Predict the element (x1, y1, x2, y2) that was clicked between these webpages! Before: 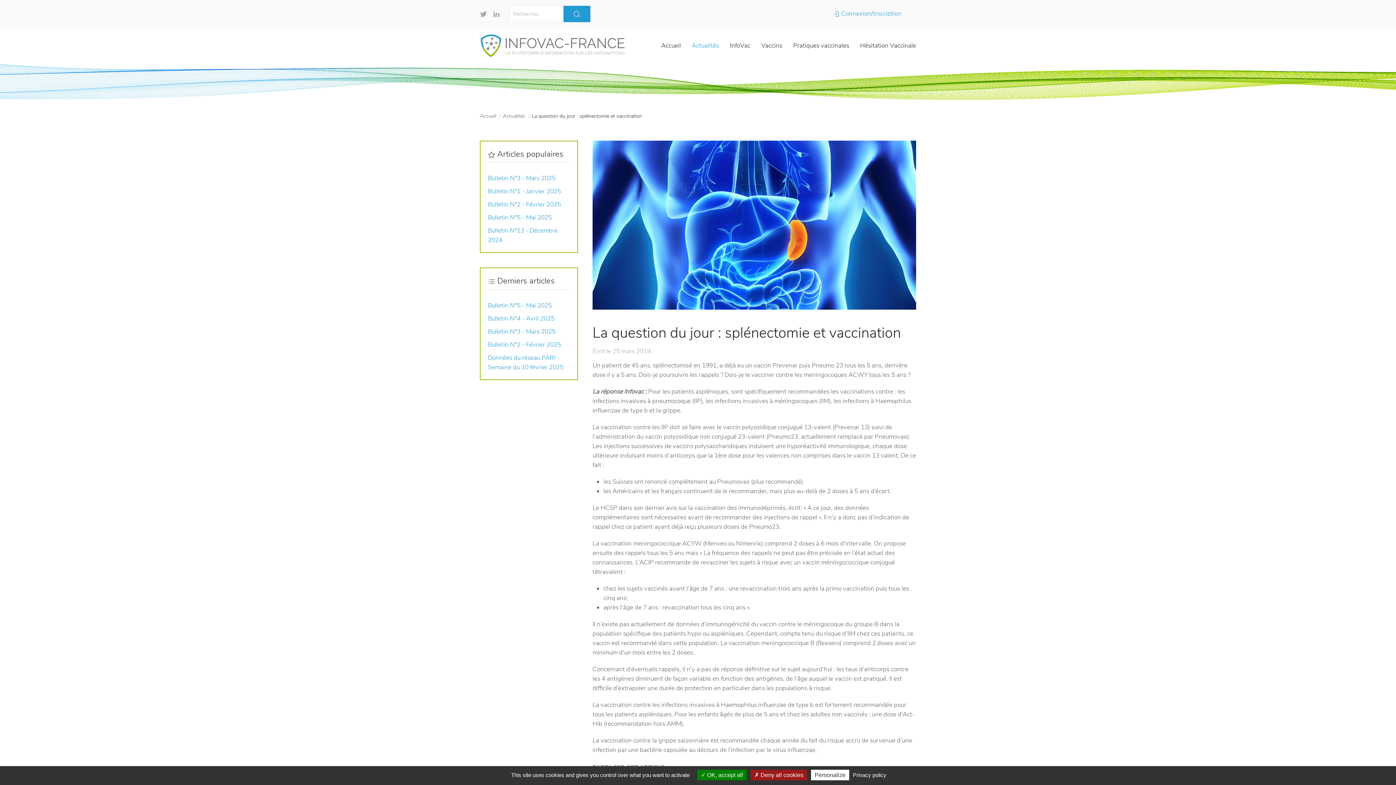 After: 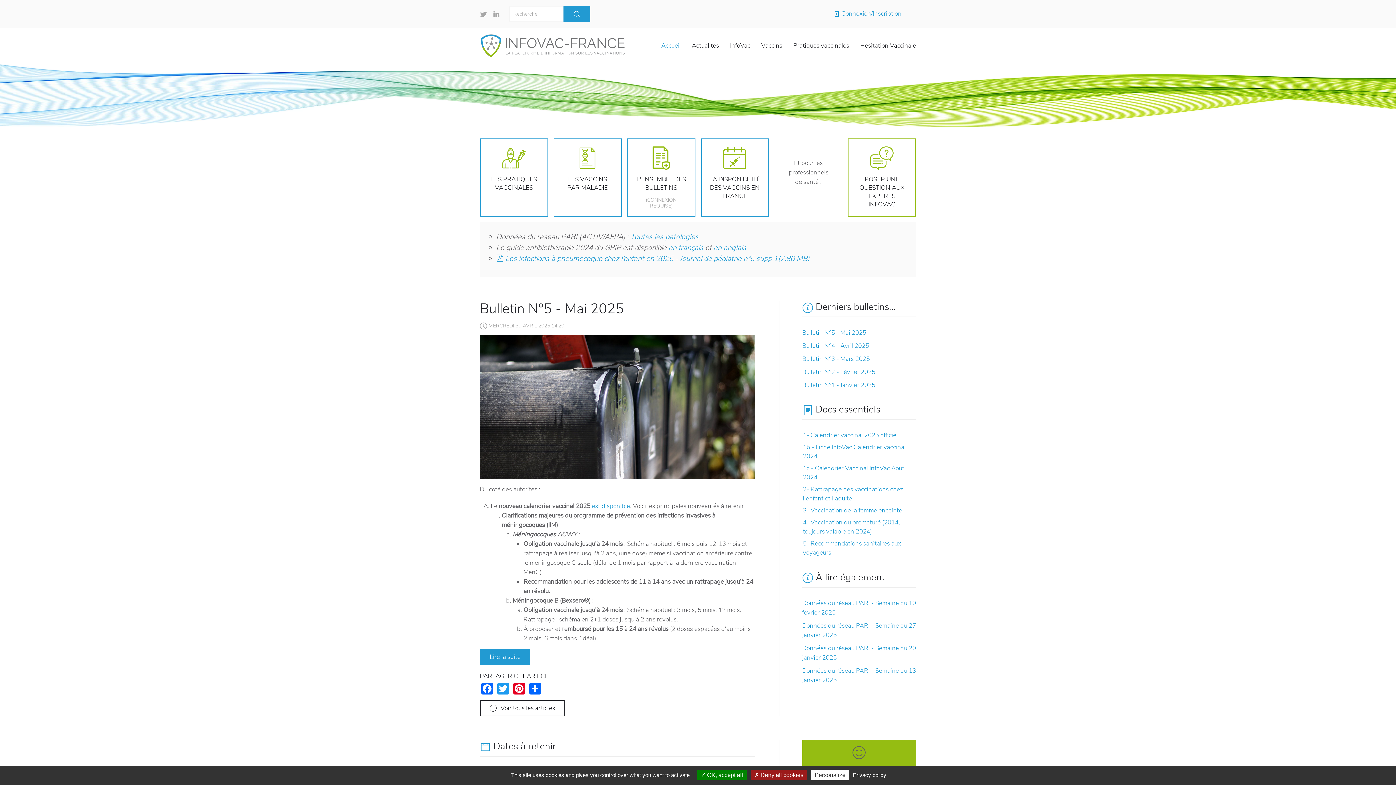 Action: bbox: (480, 112, 496, 119) label: Accueil